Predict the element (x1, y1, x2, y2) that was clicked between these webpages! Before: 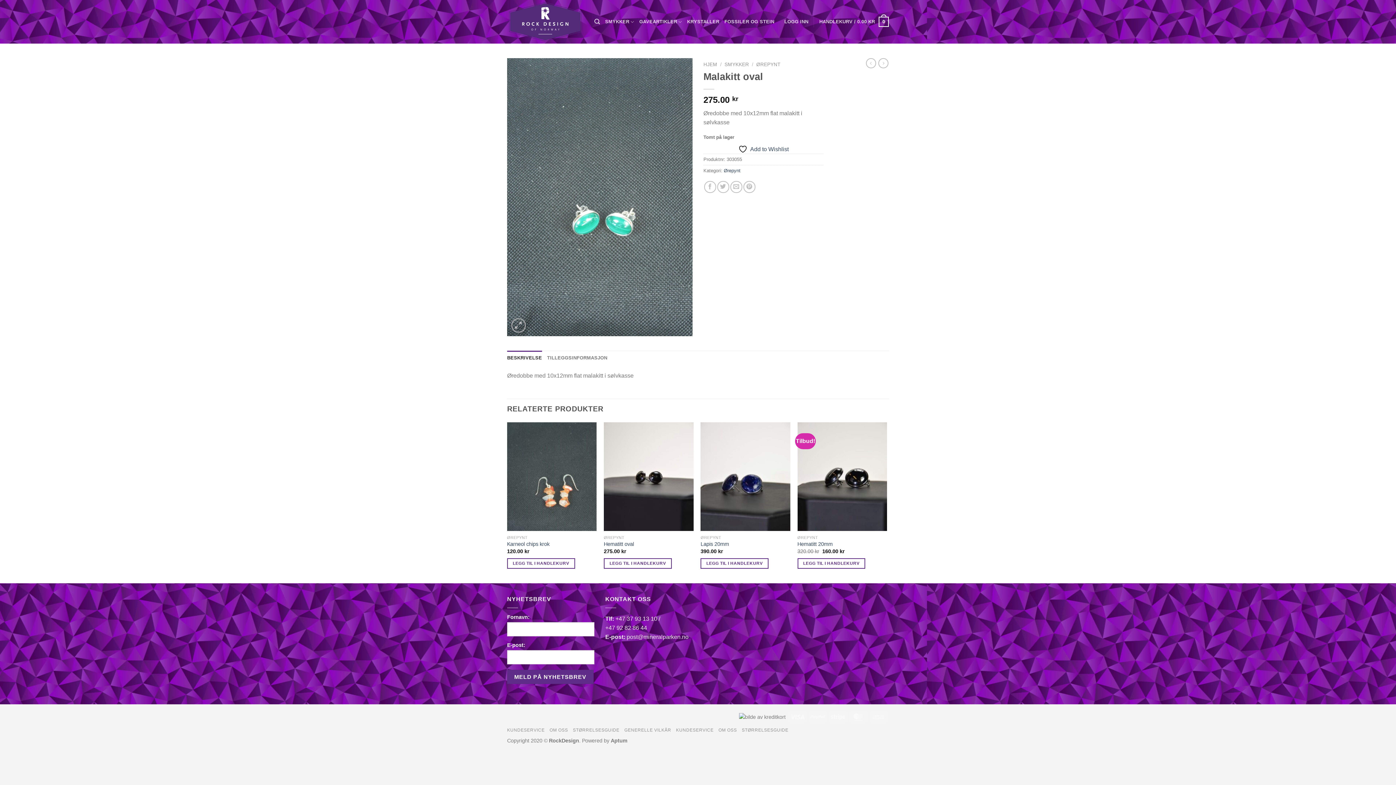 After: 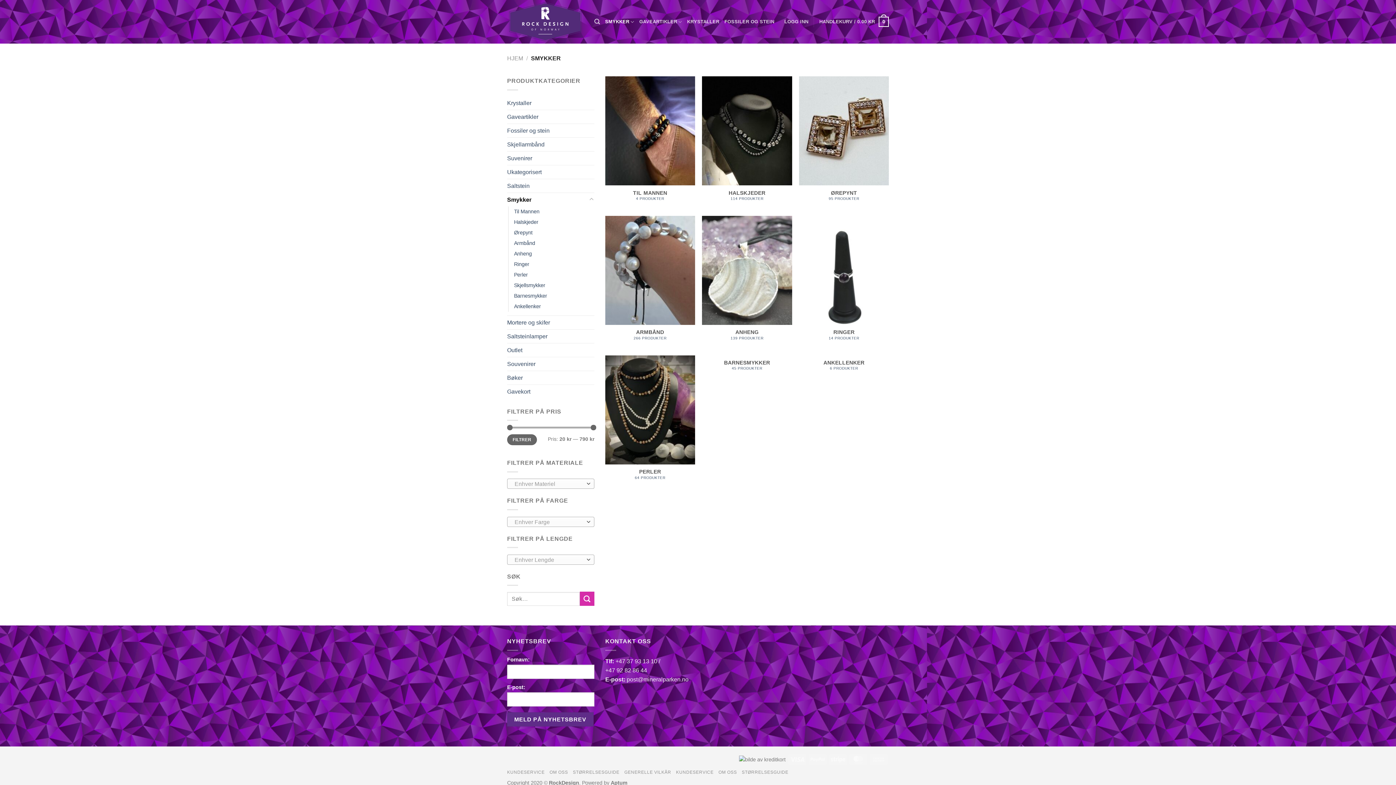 Action: bbox: (605, 14, 634, 28) label: SMYKKER